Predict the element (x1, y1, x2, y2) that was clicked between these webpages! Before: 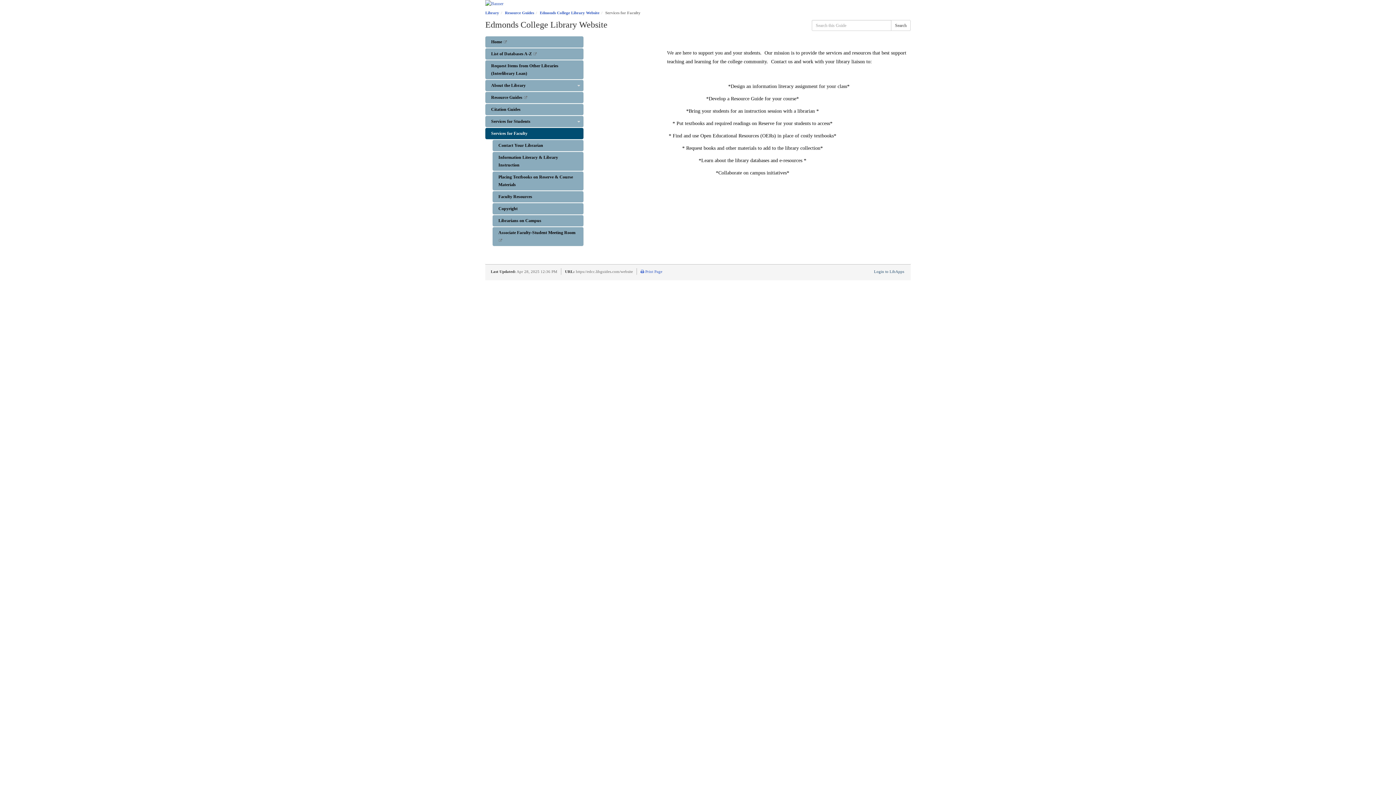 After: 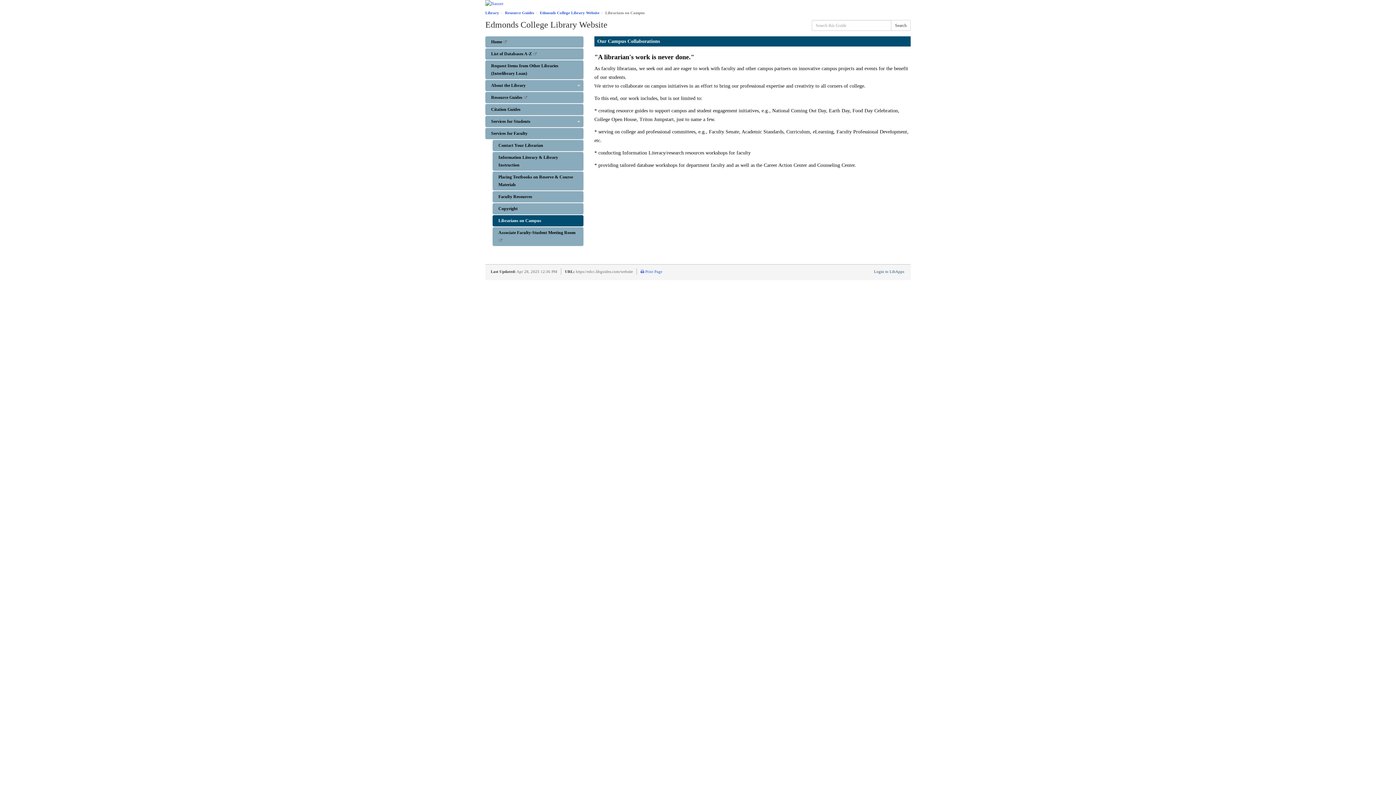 Action: bbox: (492, 215, 583, 226) label: Librarians on Campus